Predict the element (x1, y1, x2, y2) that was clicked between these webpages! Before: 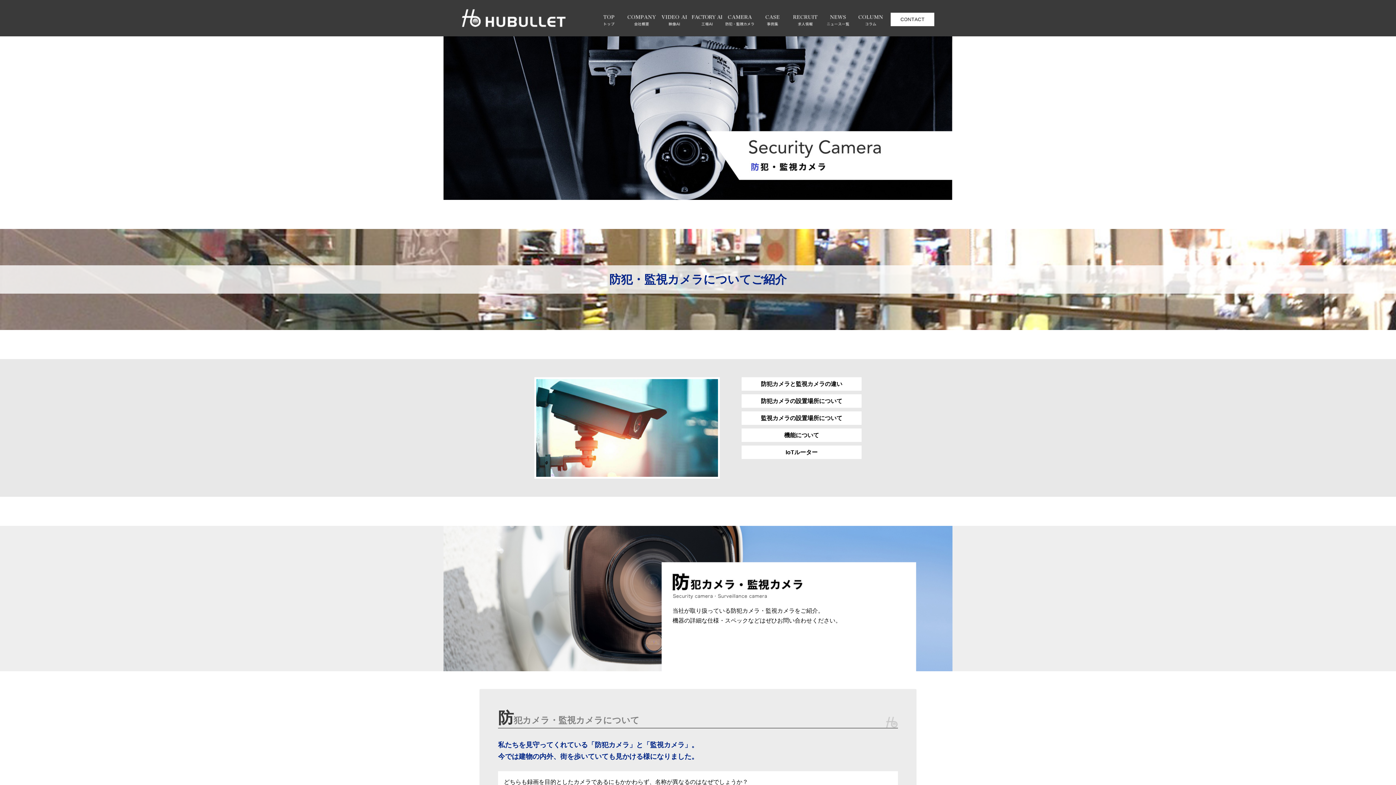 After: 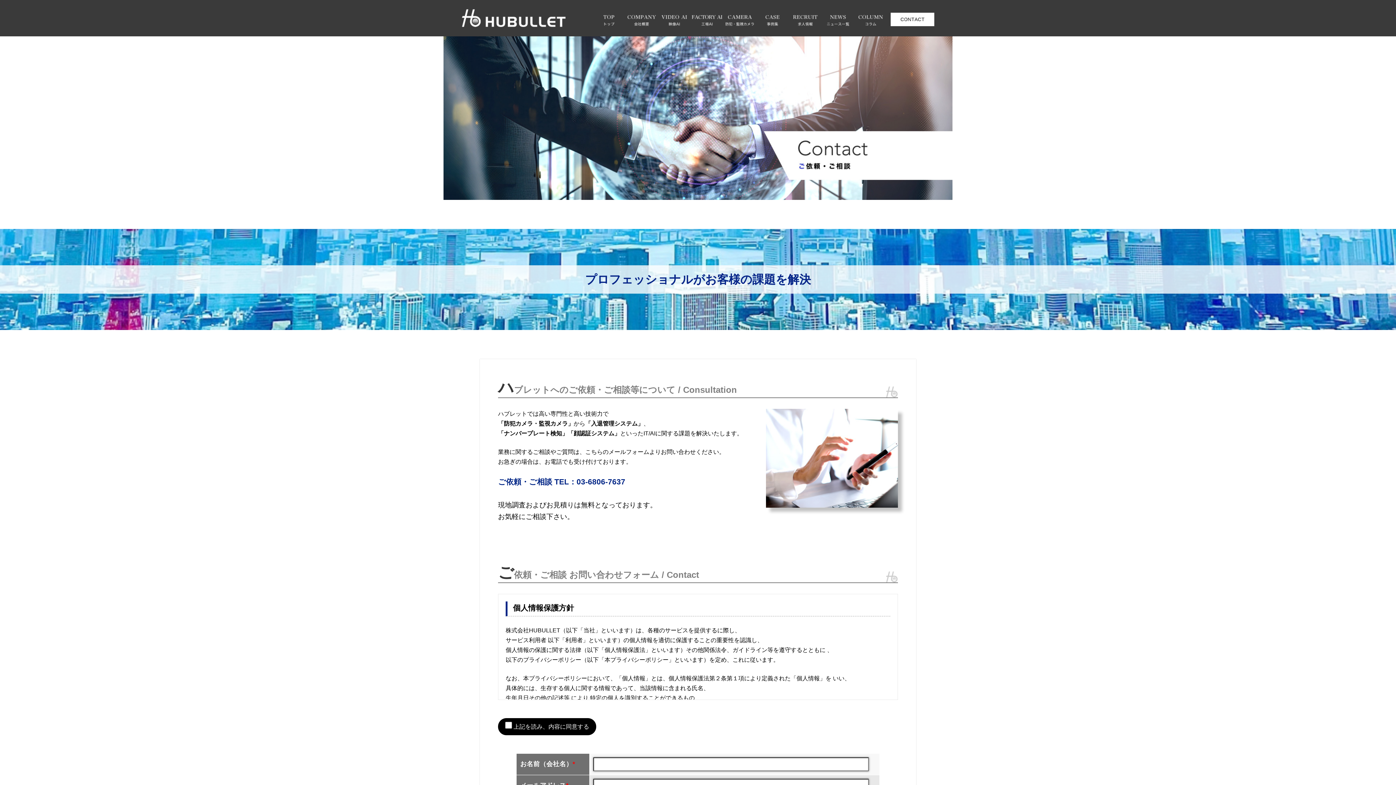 Action: bbox: (890, 18, 934, 28)